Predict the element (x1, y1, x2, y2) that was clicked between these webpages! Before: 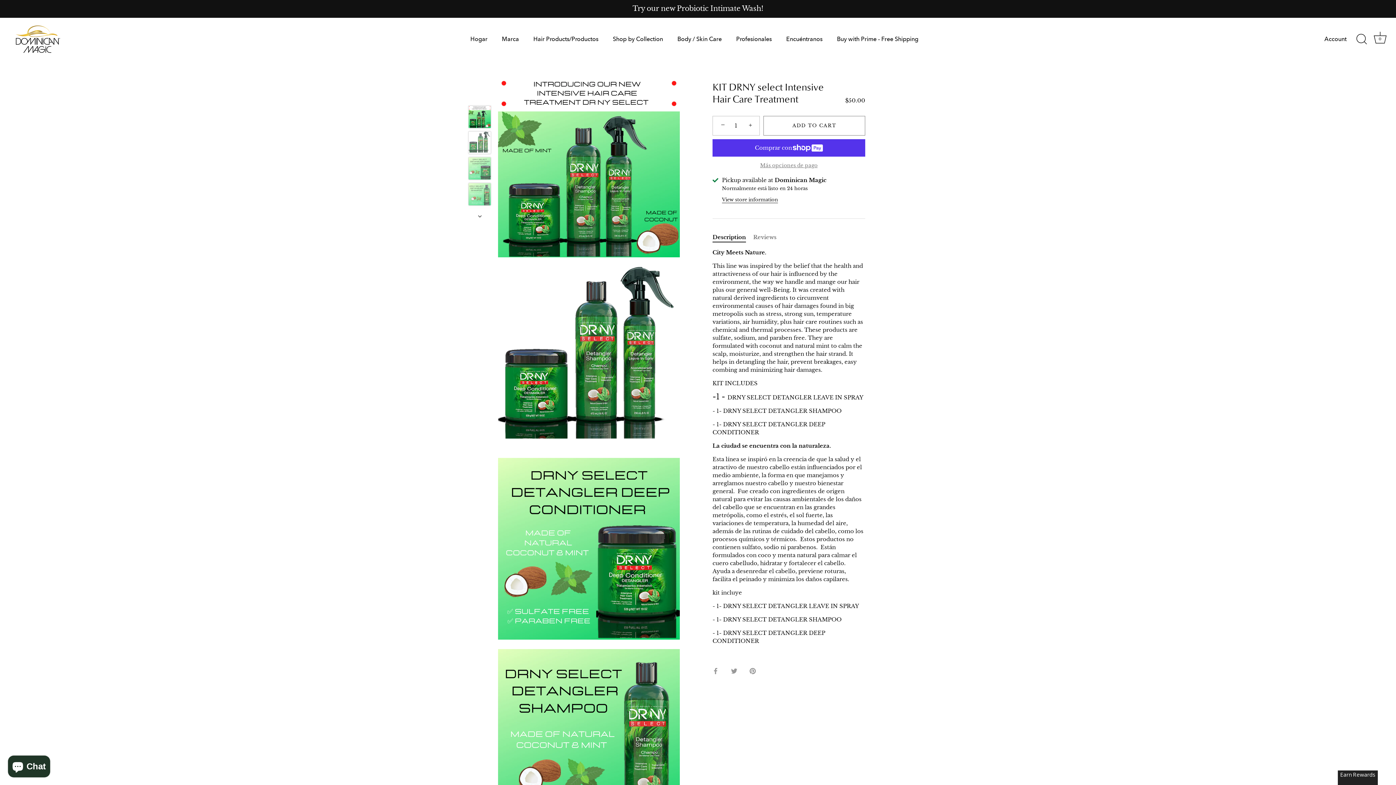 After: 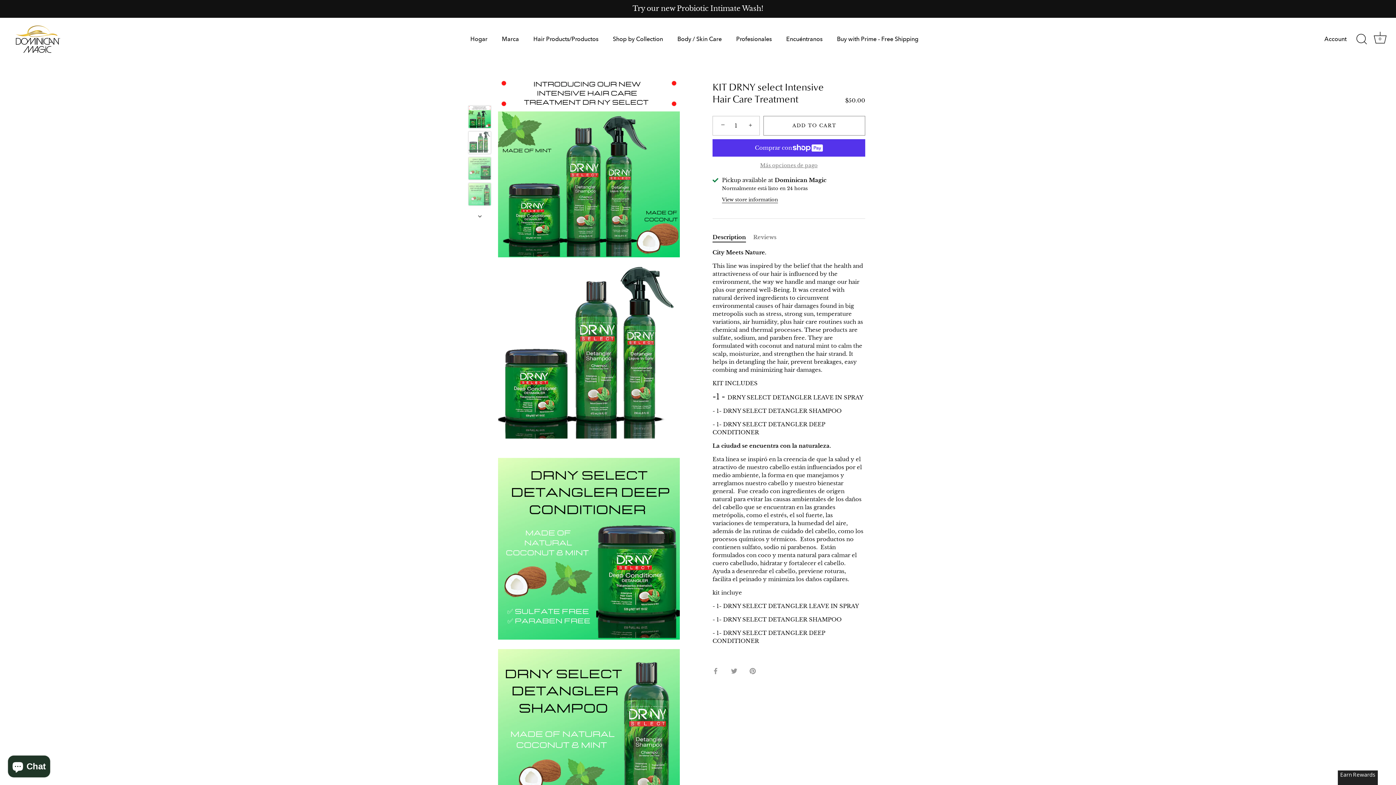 Action: bbox: (712, 233, 746, 240) label: Description